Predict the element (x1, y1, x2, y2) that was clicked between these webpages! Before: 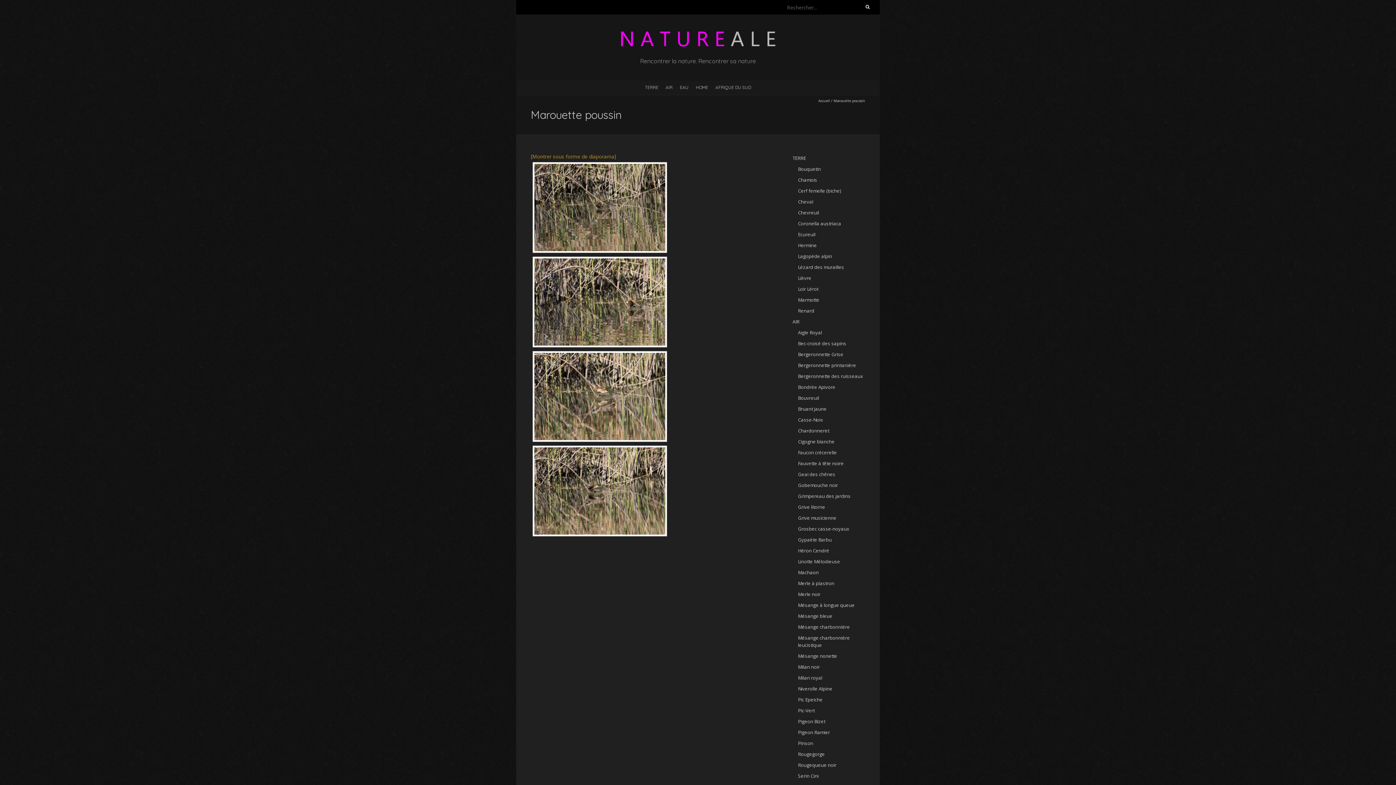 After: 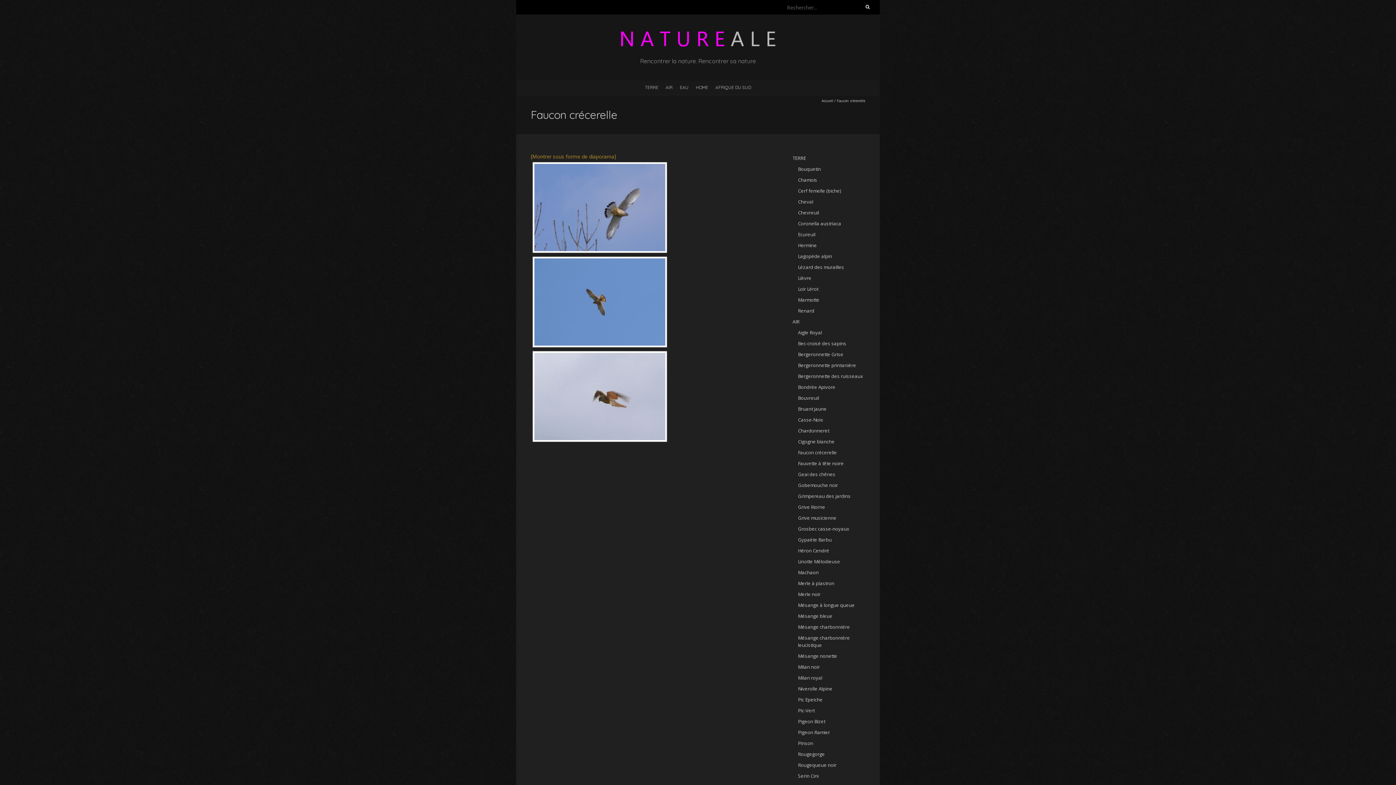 Action: bbox: (798, 449, 837, 456) label: Faucon crécerelle